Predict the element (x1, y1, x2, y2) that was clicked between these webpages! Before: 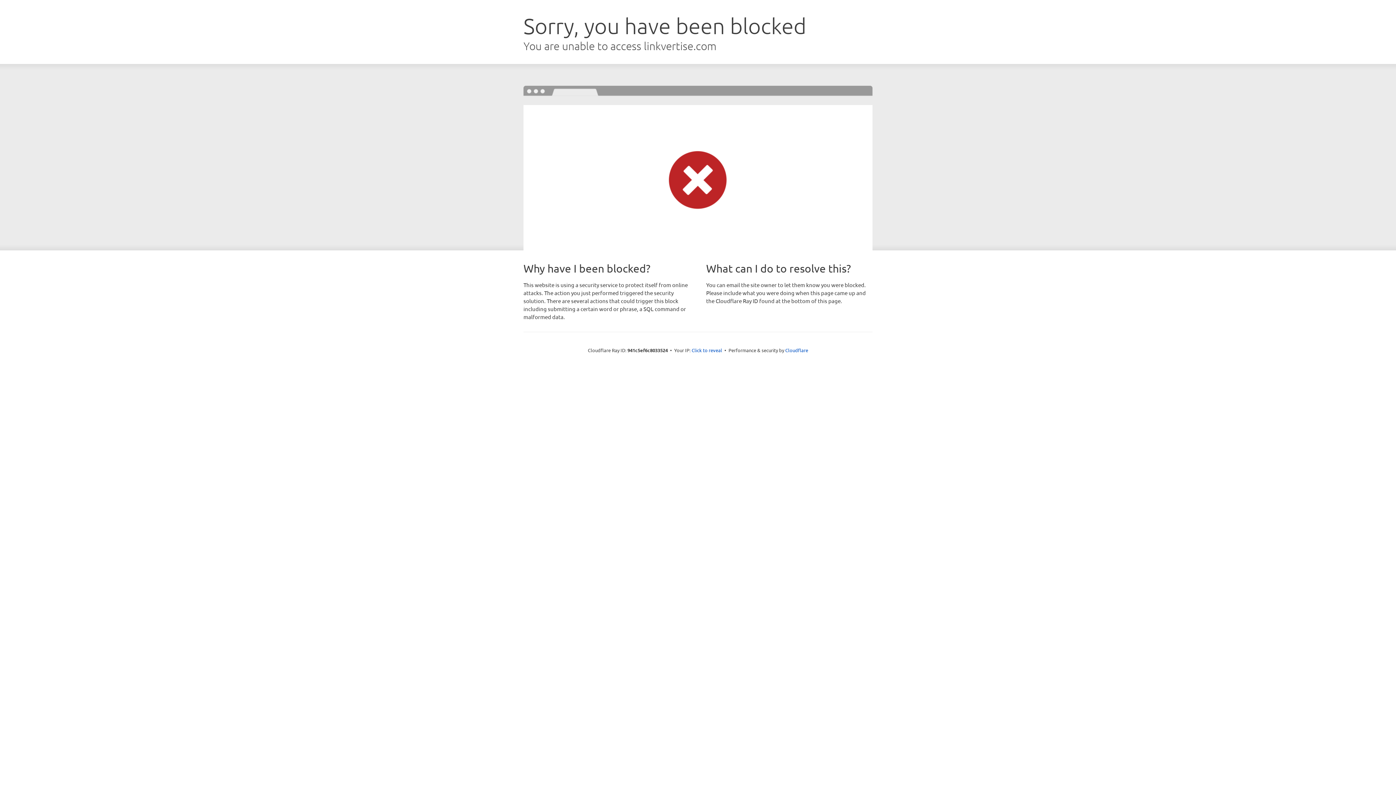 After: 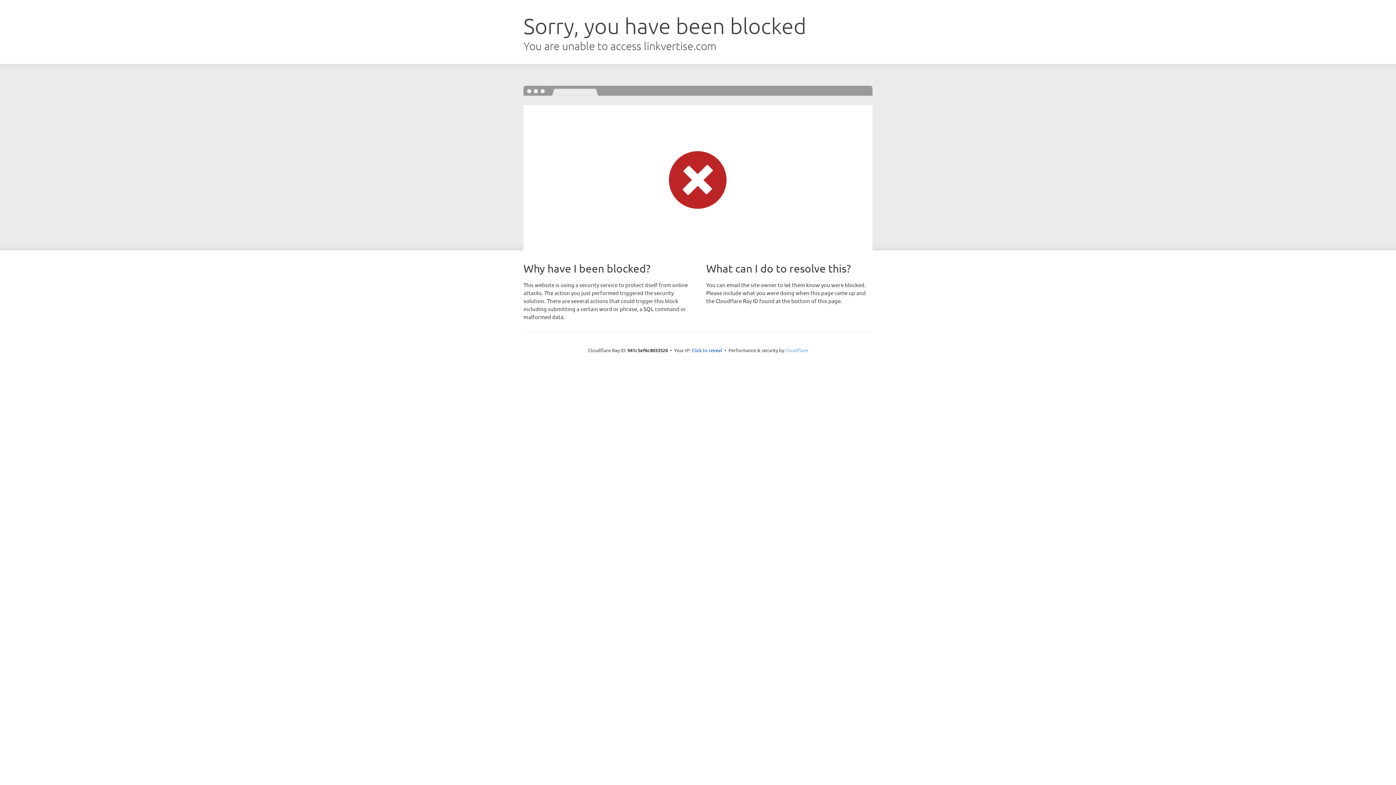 Action: label: Cloudflare bbox: (785, 347, 808, 353)